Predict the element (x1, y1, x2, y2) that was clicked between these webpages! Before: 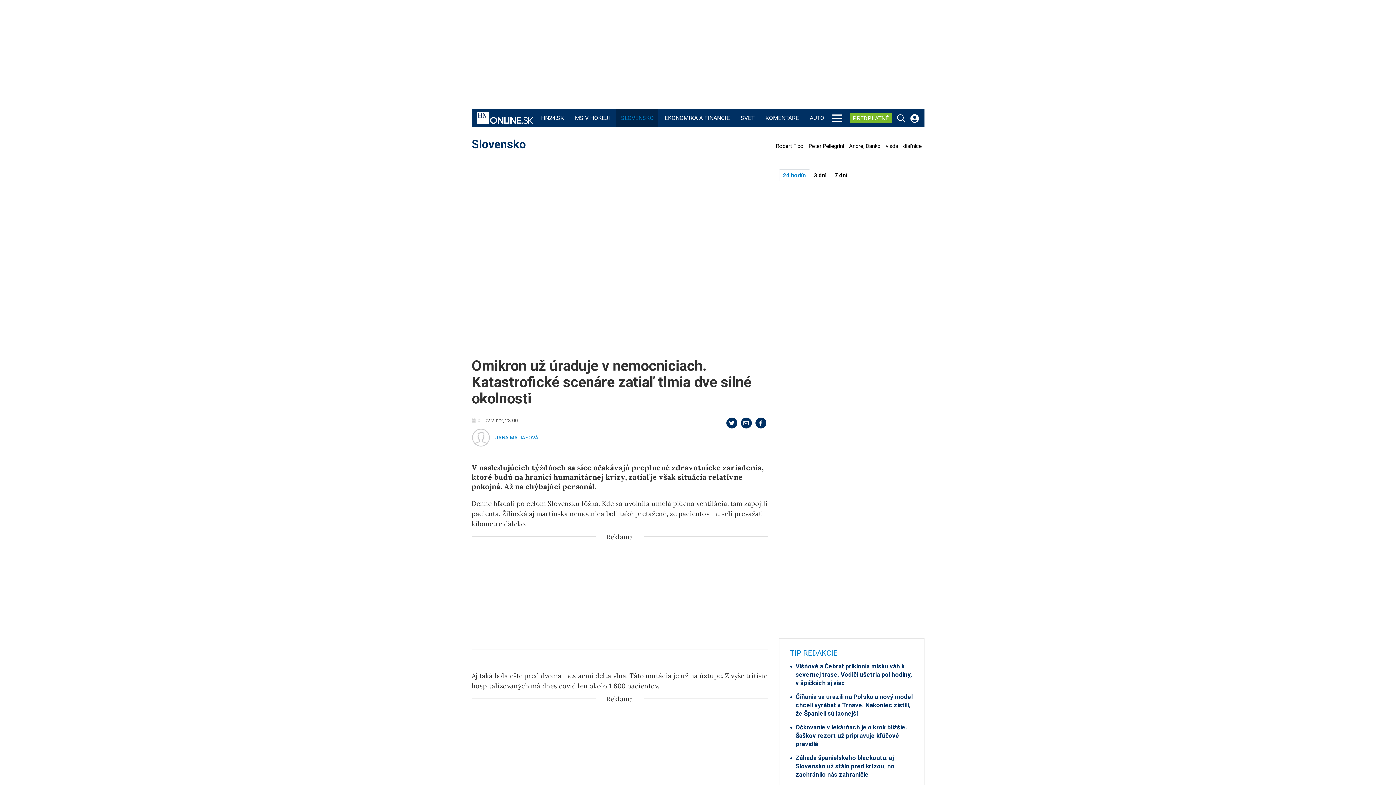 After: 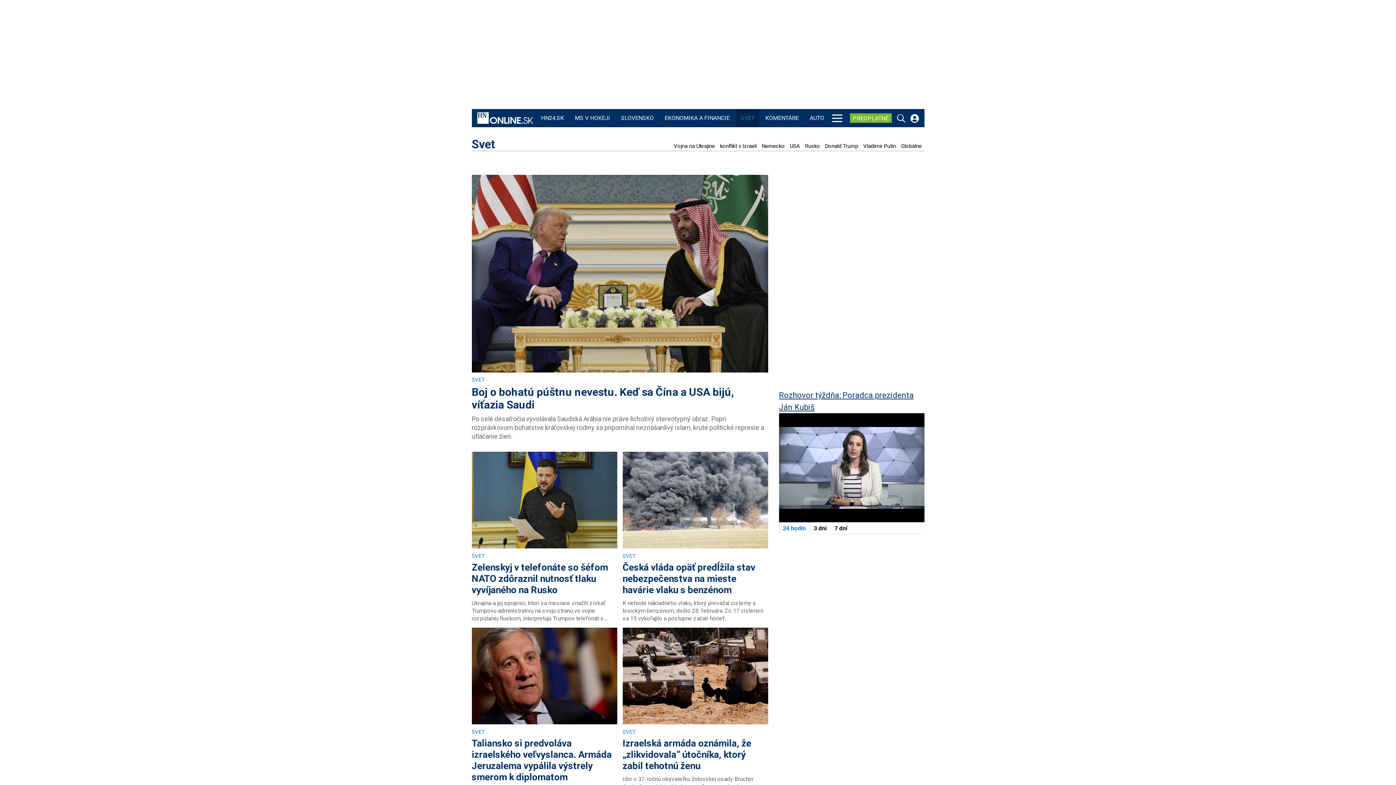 Action: label: SVET bbox: (739, 109, 756, 127)